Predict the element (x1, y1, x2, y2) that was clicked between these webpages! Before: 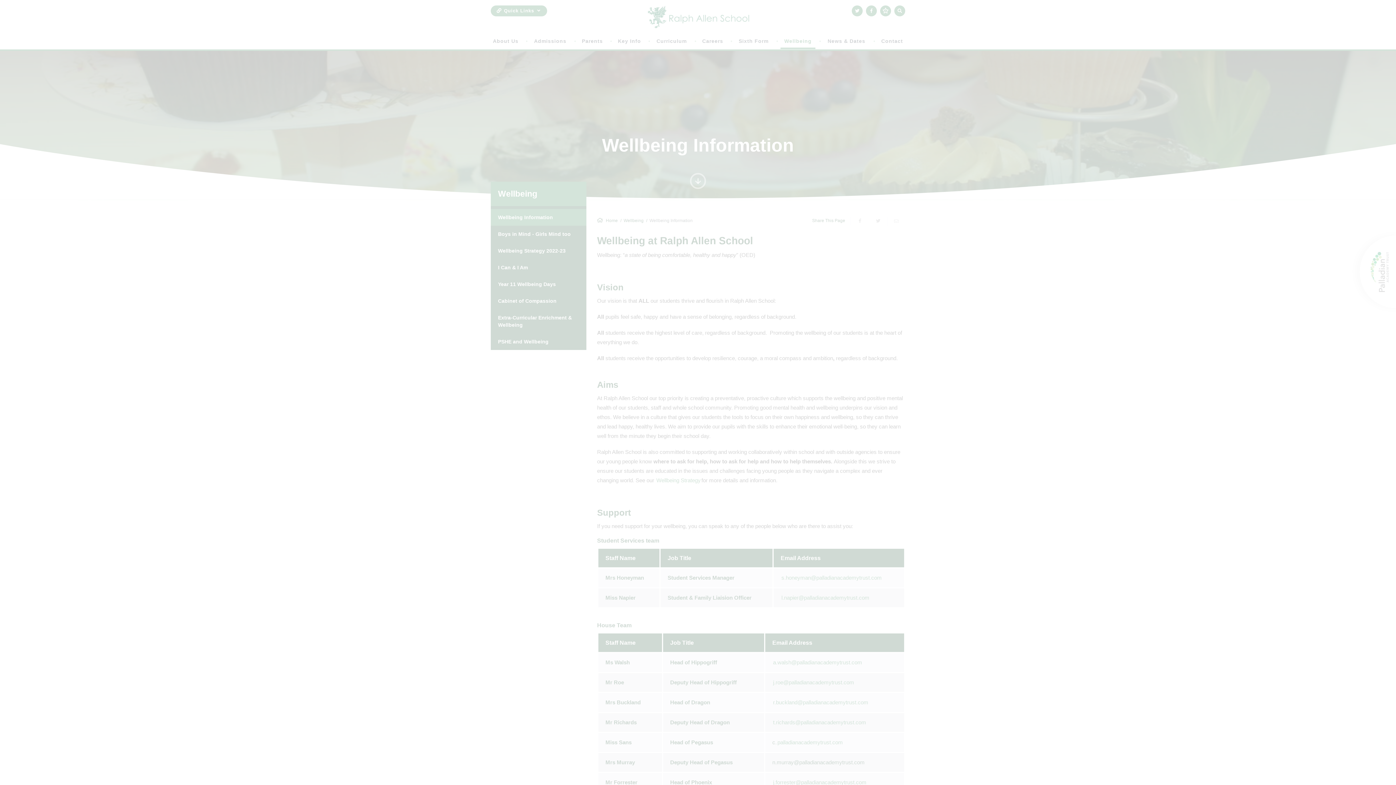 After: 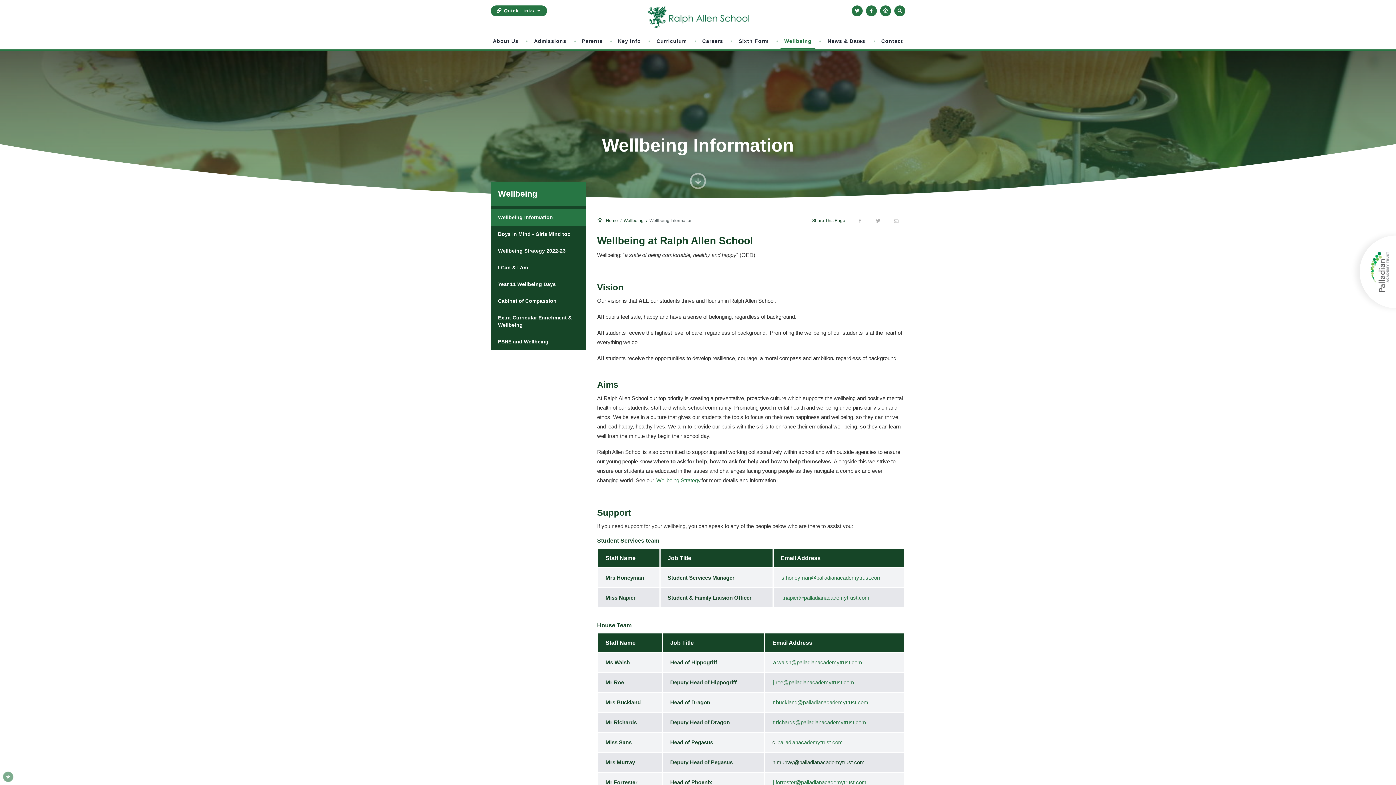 Action: label: ALLOW ALL COOKIES bbox: (46, 725, 110, 739)